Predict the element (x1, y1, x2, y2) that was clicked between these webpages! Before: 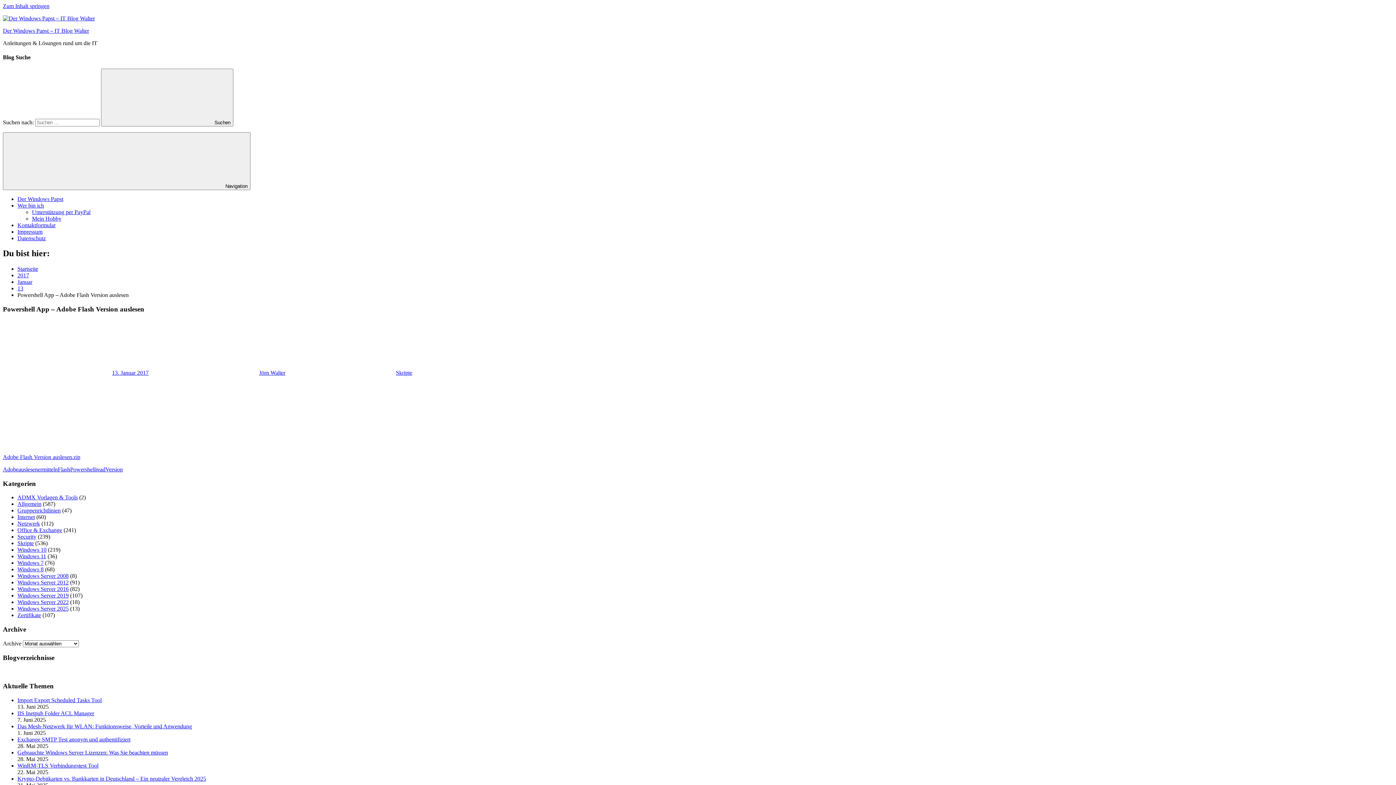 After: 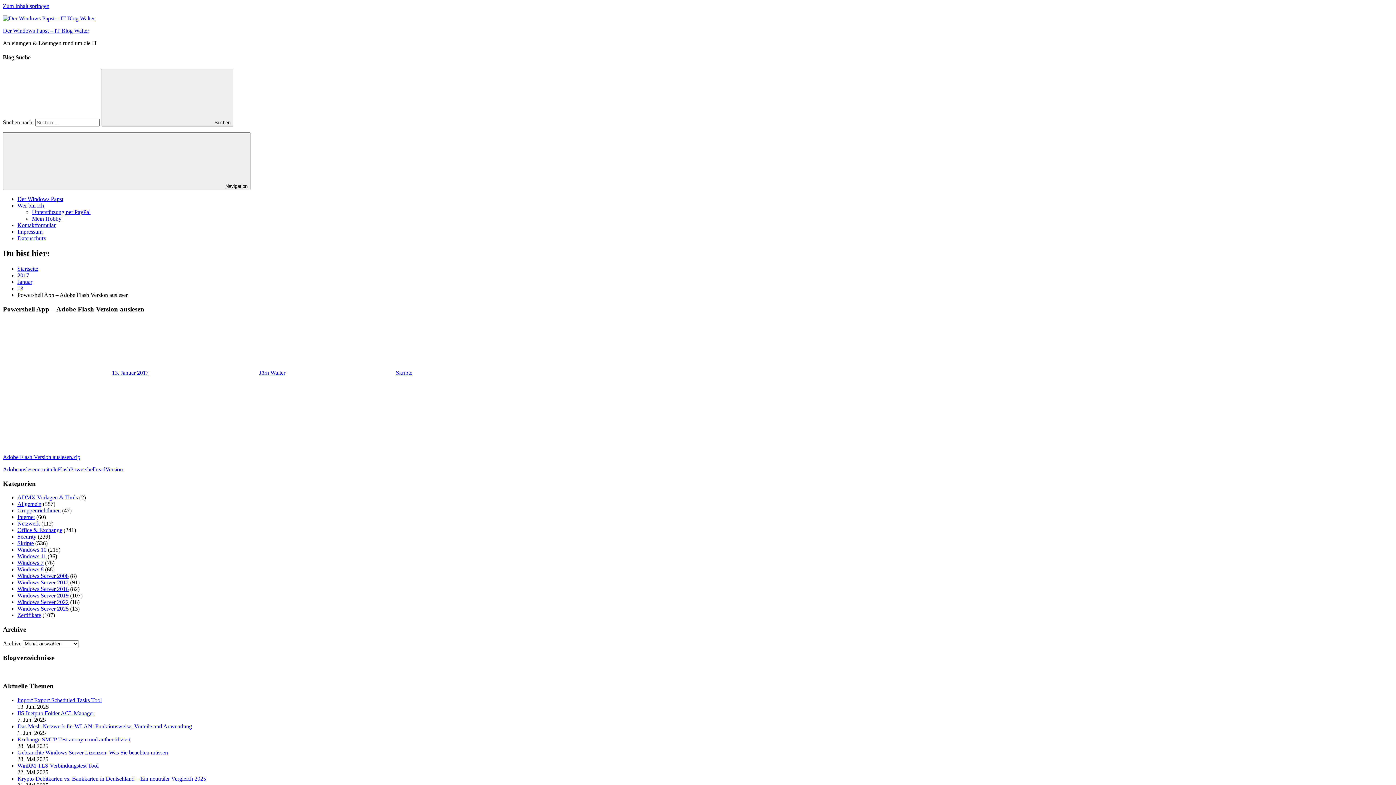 Action: bbox: (2, 441, 112, 447)